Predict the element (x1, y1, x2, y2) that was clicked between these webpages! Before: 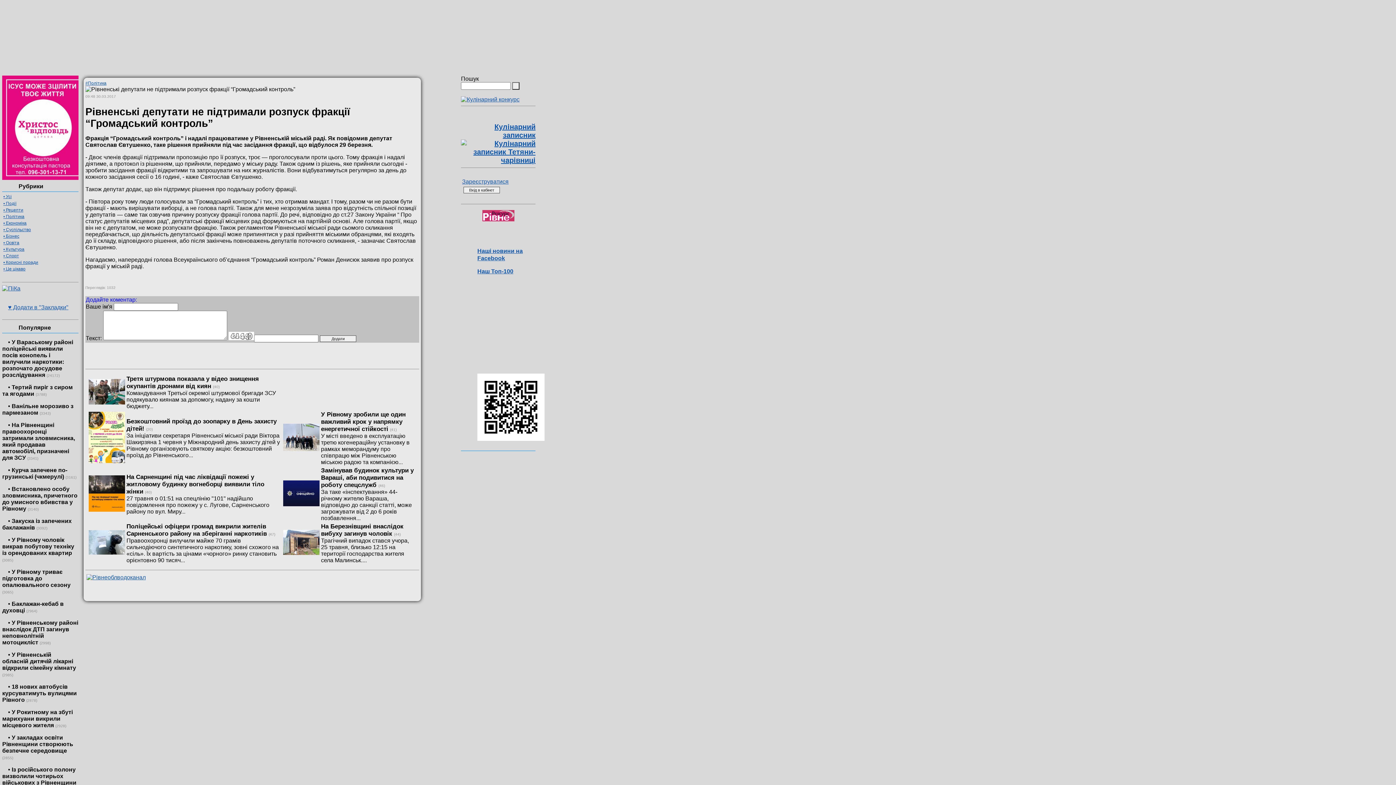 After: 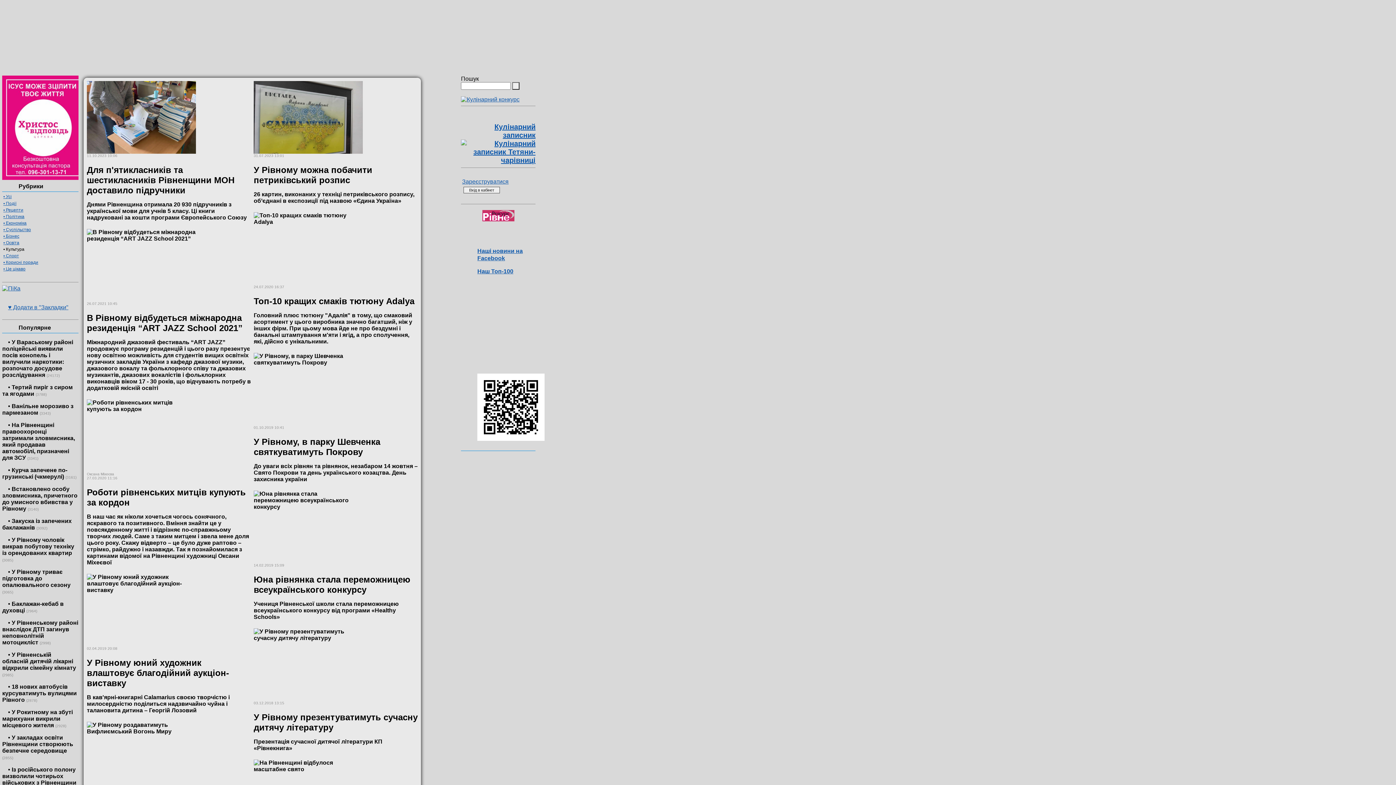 Action: label: • Культура bbox: (3, 246, 24, 251)